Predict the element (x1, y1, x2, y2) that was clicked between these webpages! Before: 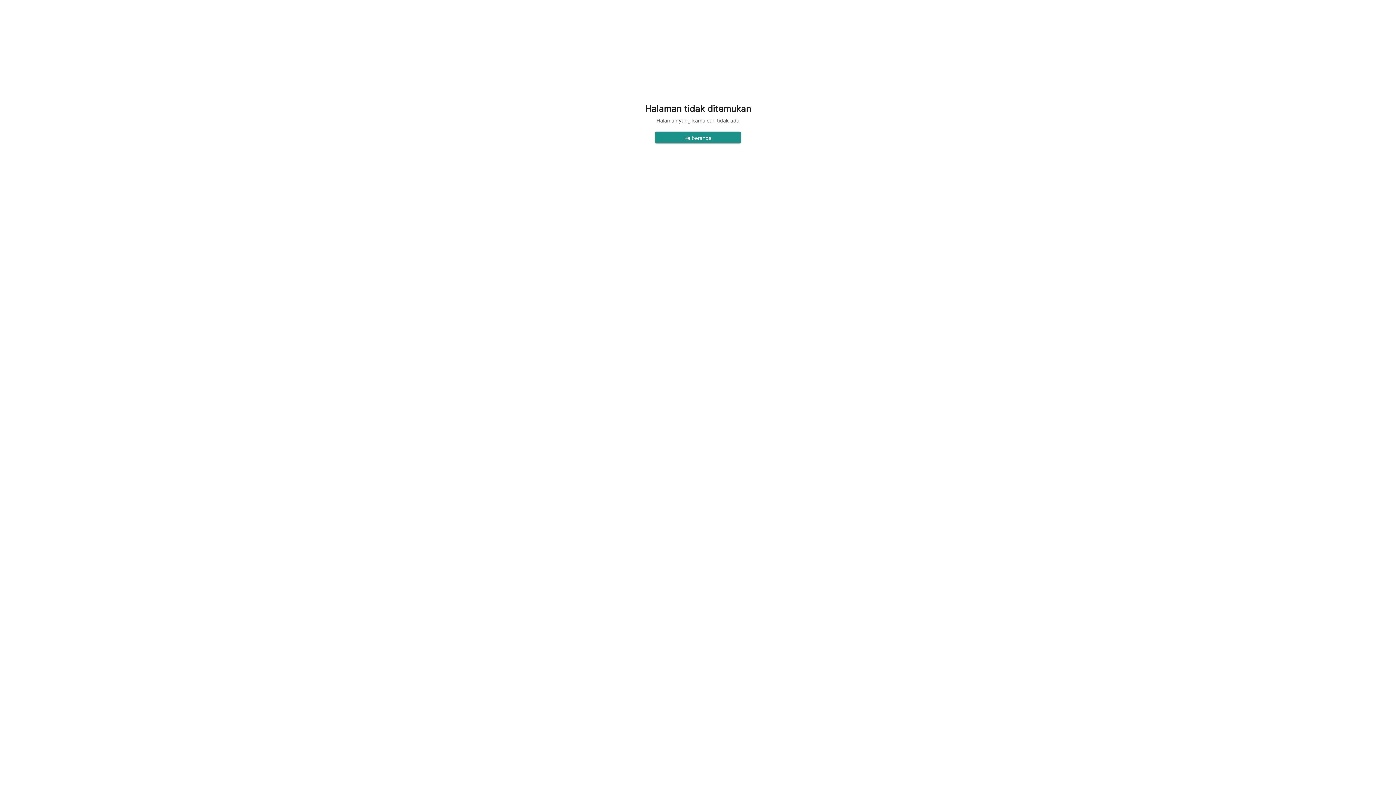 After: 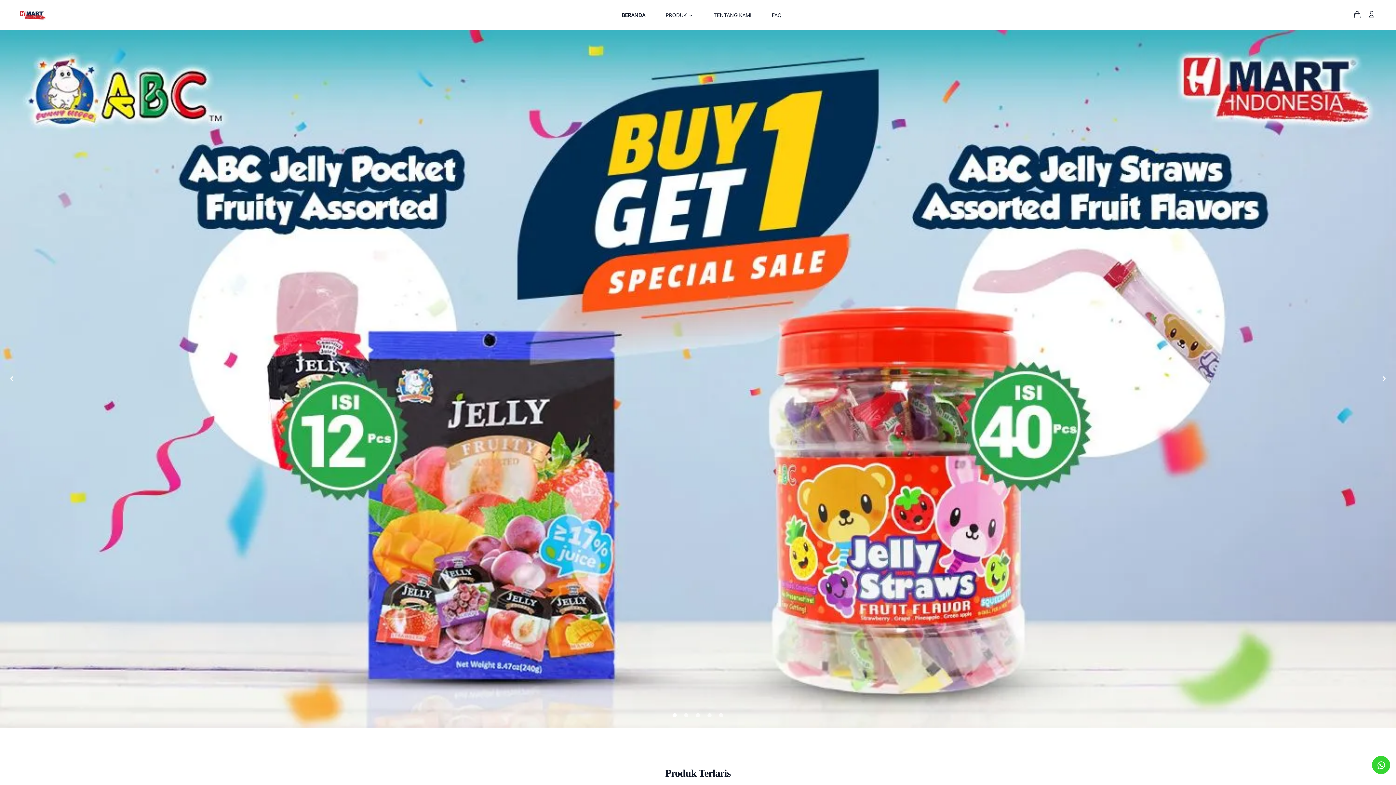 Action: bbox: (655, 131, 741, 143) label: Ke beranda